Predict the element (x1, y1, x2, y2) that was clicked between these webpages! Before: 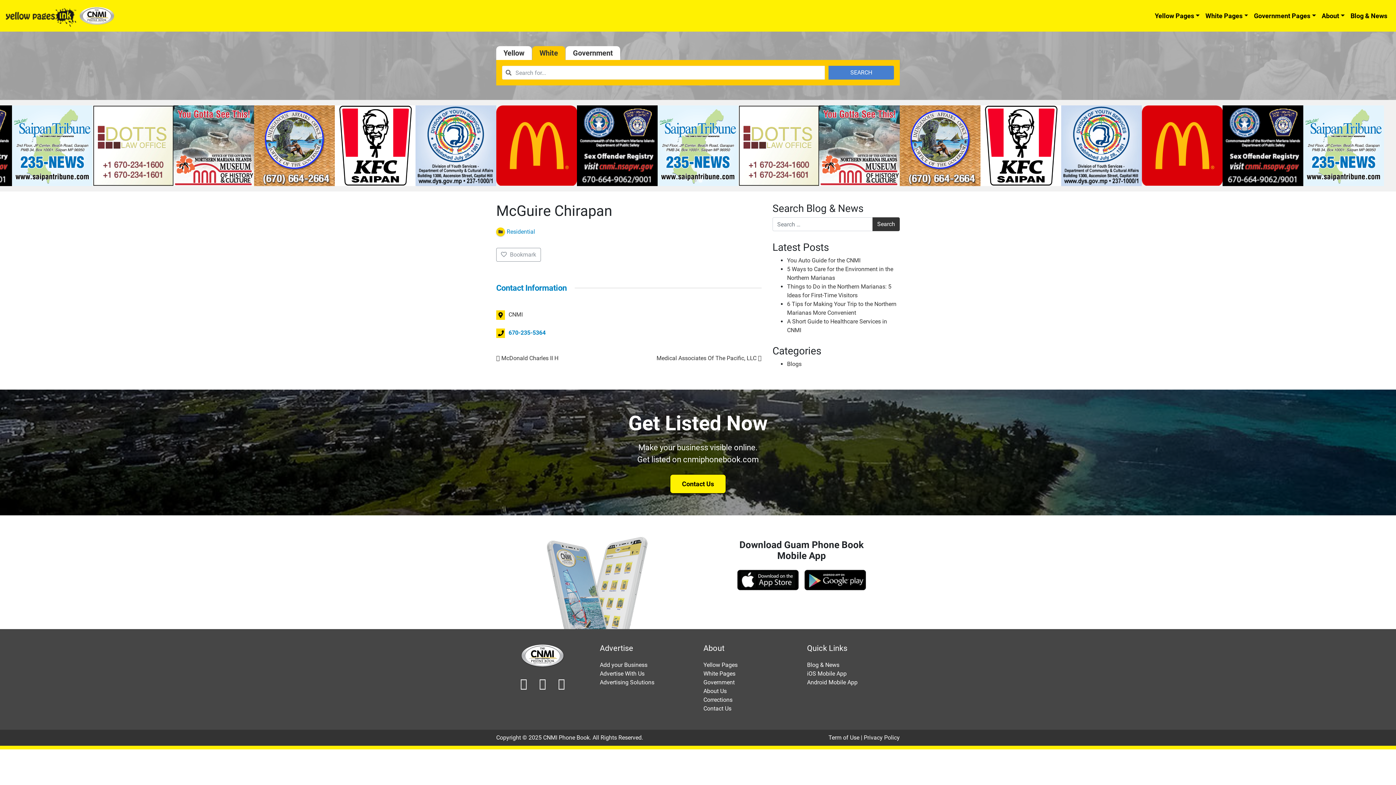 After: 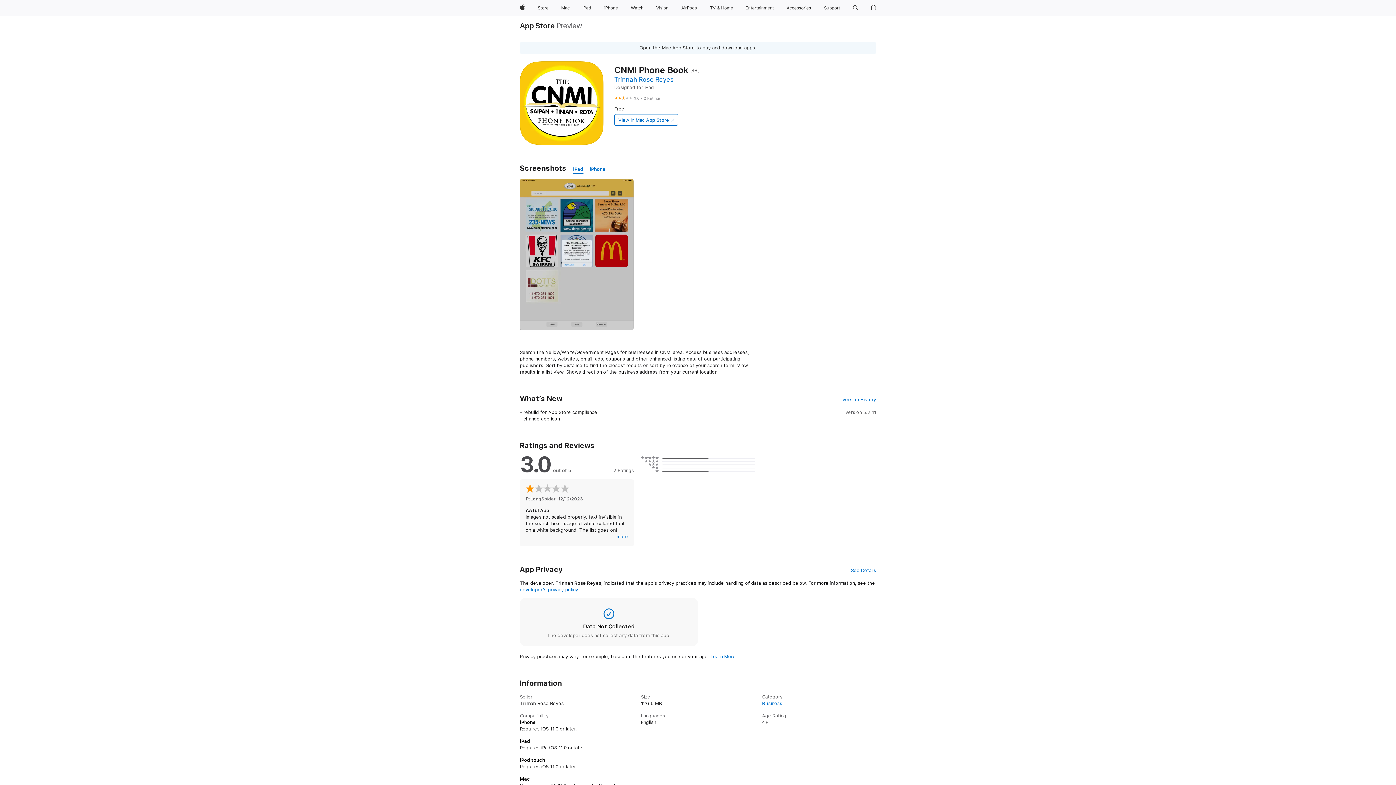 Action: label: iOS Mobile App bbox: (807, 670, 846, 677)